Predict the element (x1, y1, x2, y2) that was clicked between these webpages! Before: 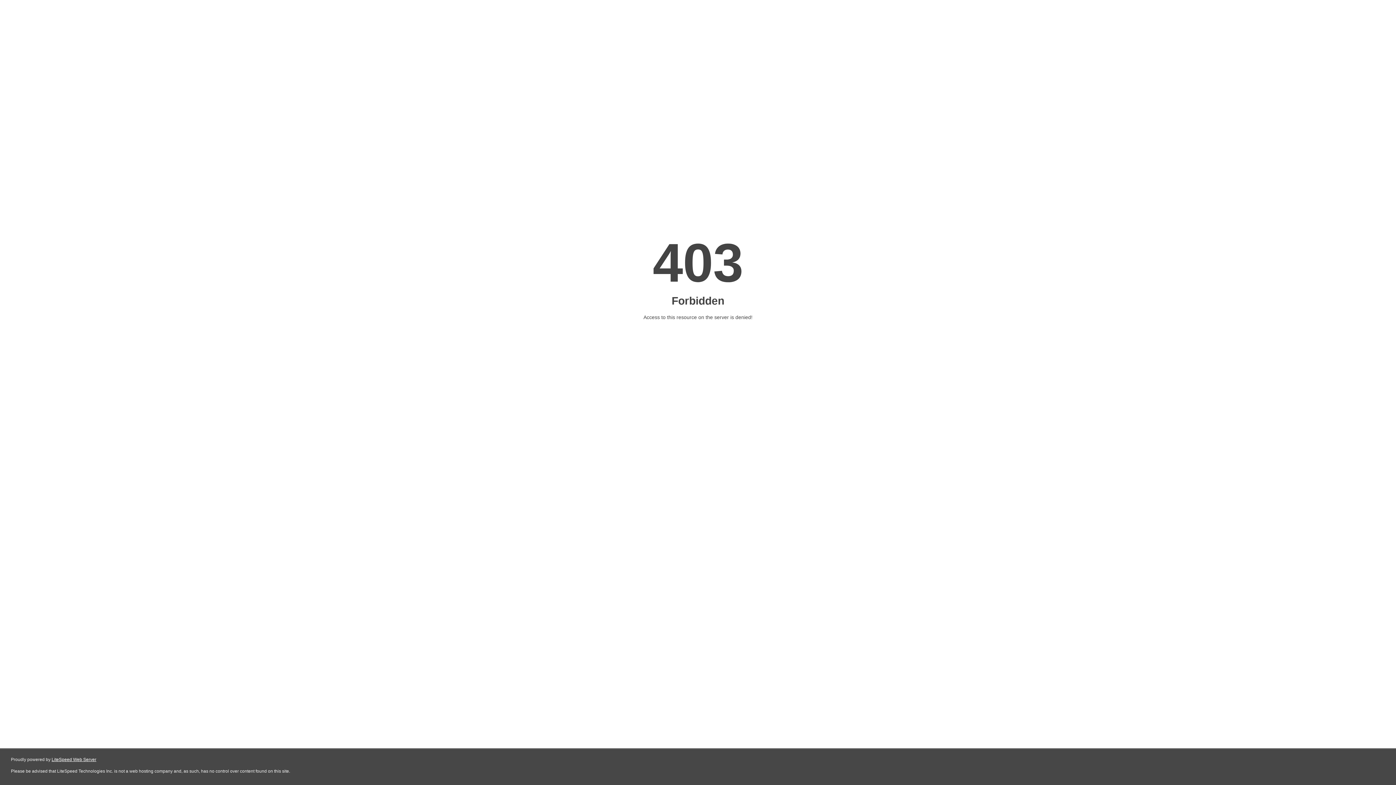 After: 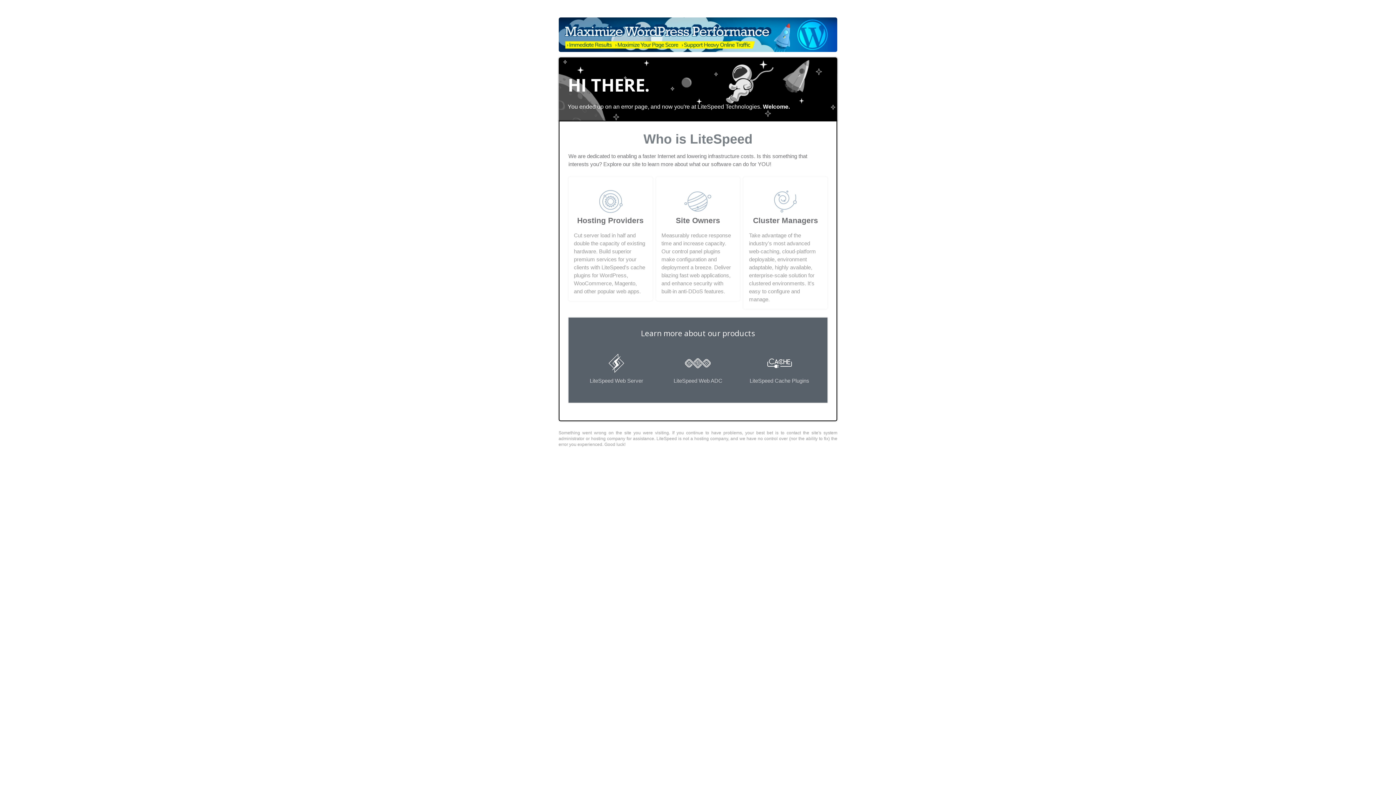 Action: bbox: (51, 757, 96, 762) label: LiteSpeed Web Server